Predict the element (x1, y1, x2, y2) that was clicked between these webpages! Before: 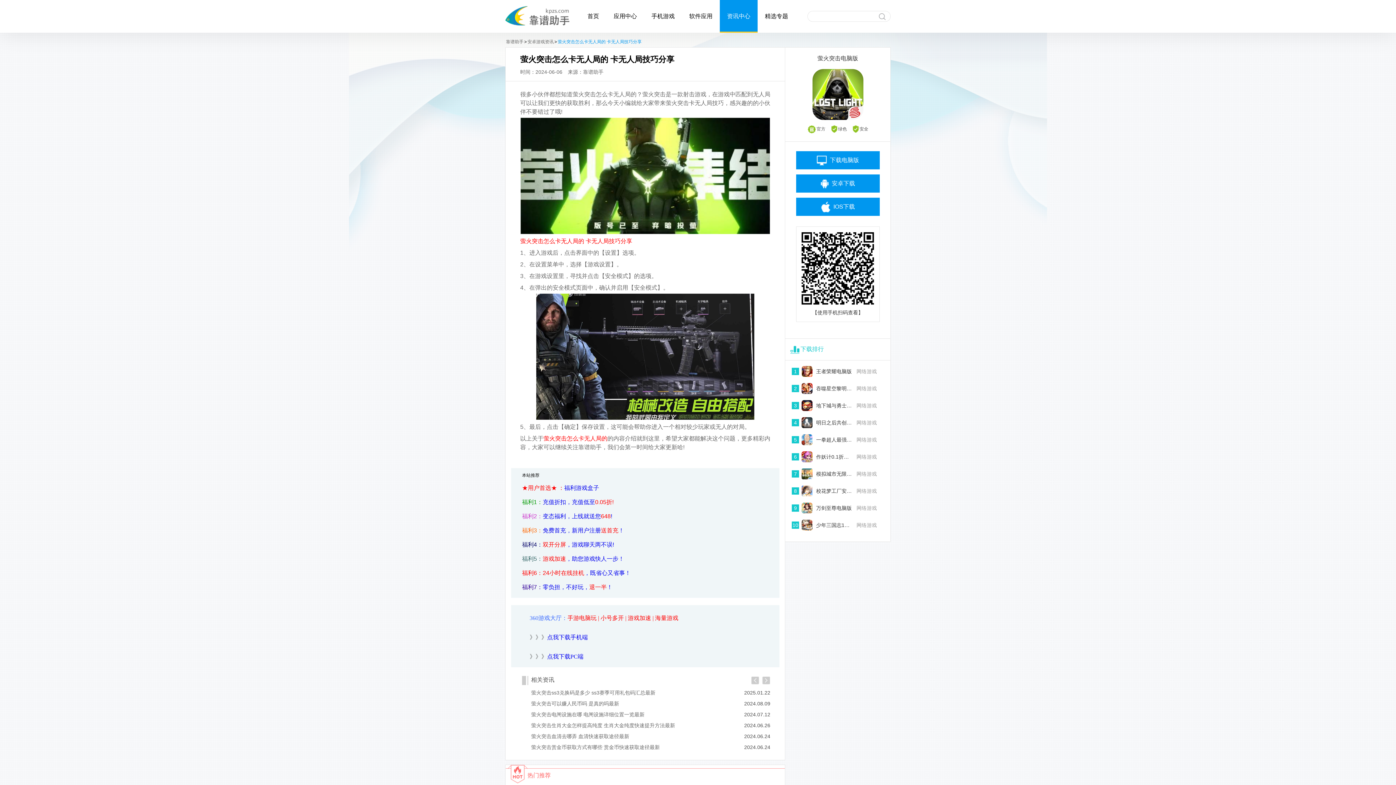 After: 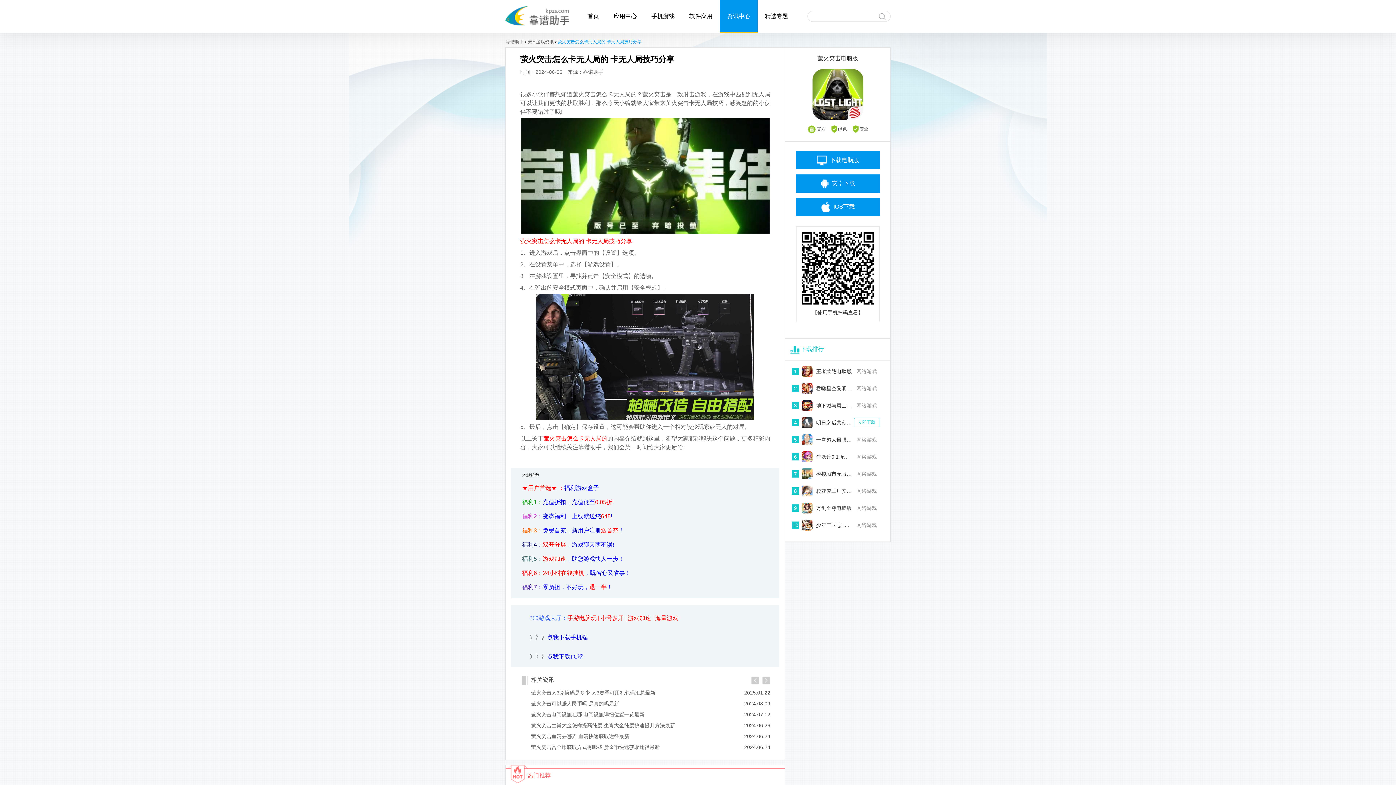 Action: bbox: (801, 417, 852, 428) label:  明日之后共创服电脑版